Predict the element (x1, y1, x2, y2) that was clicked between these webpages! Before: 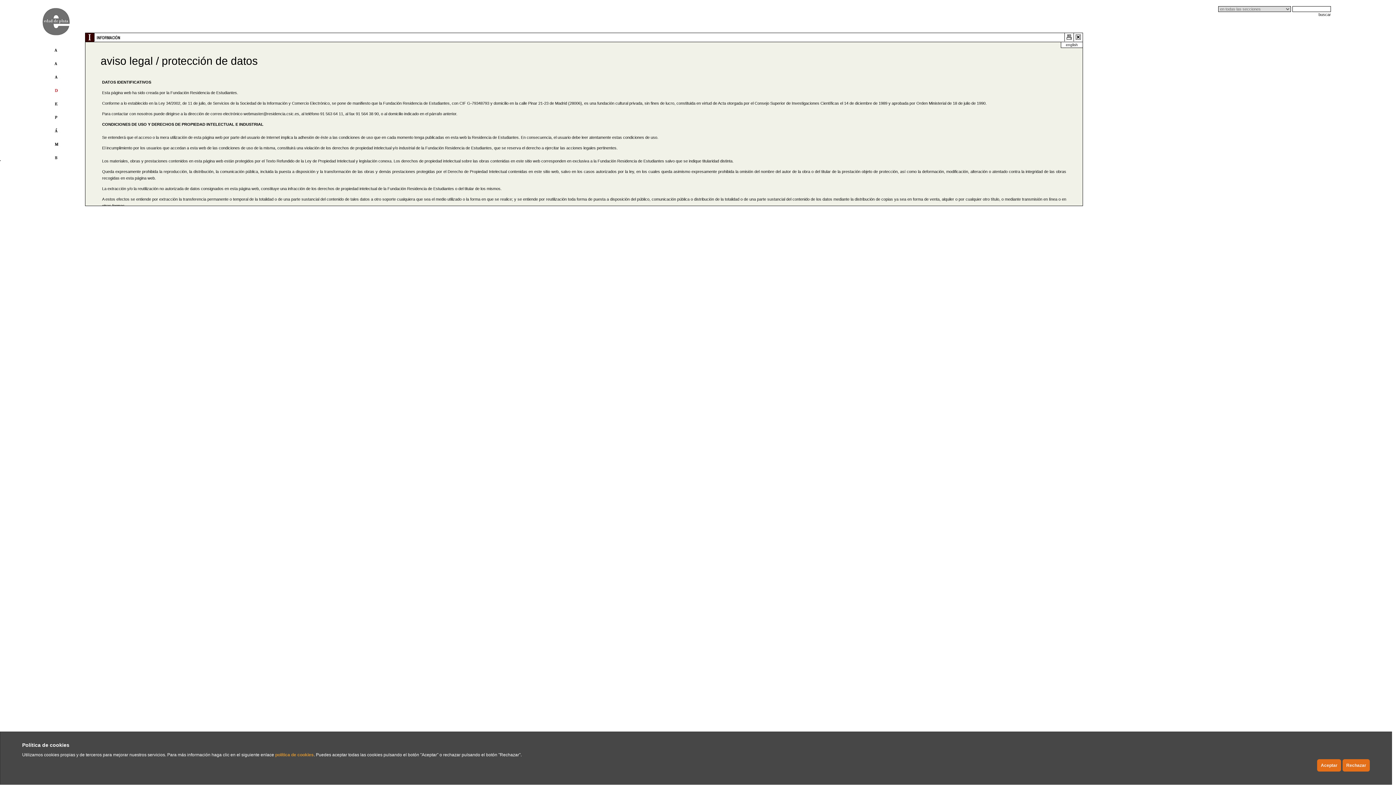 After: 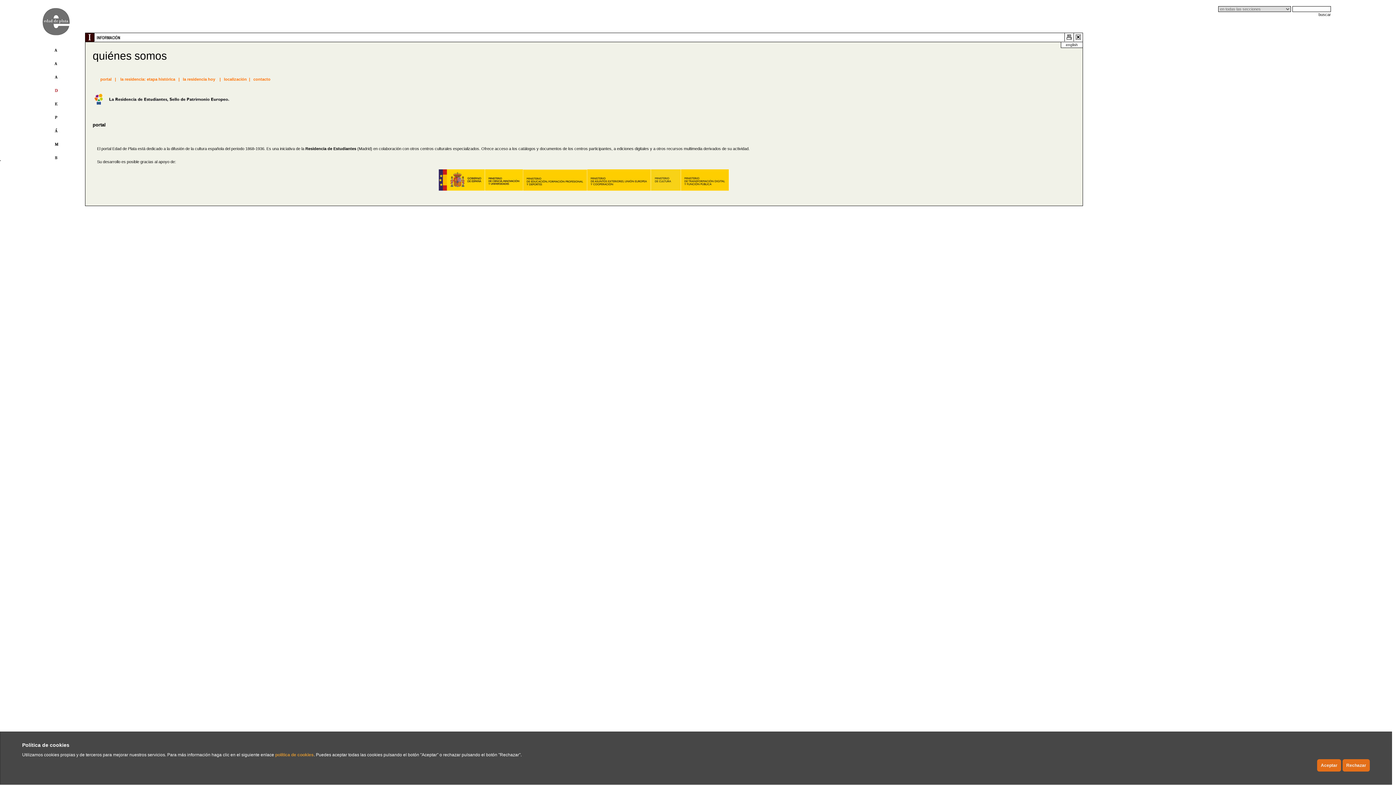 Action: bbox: (94, 37, 122, 42)